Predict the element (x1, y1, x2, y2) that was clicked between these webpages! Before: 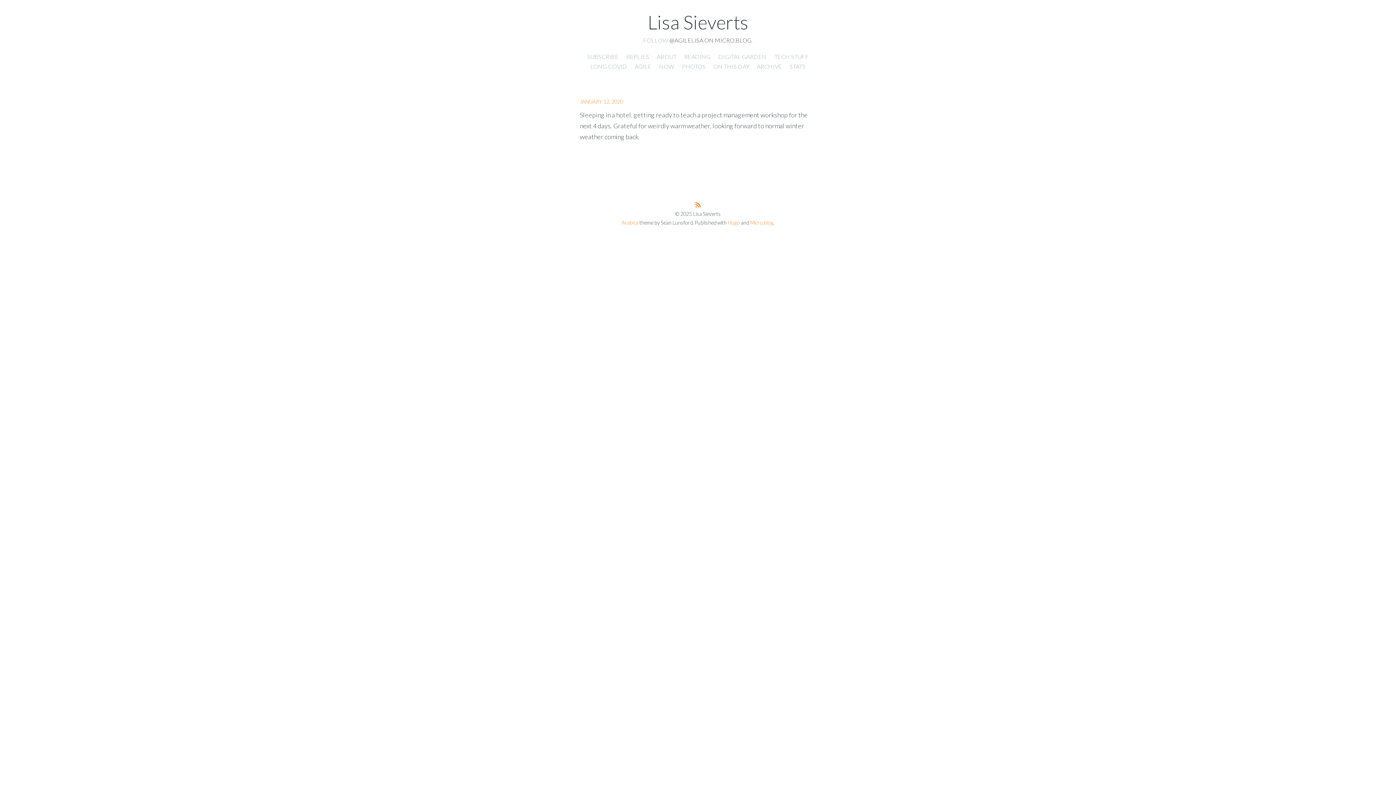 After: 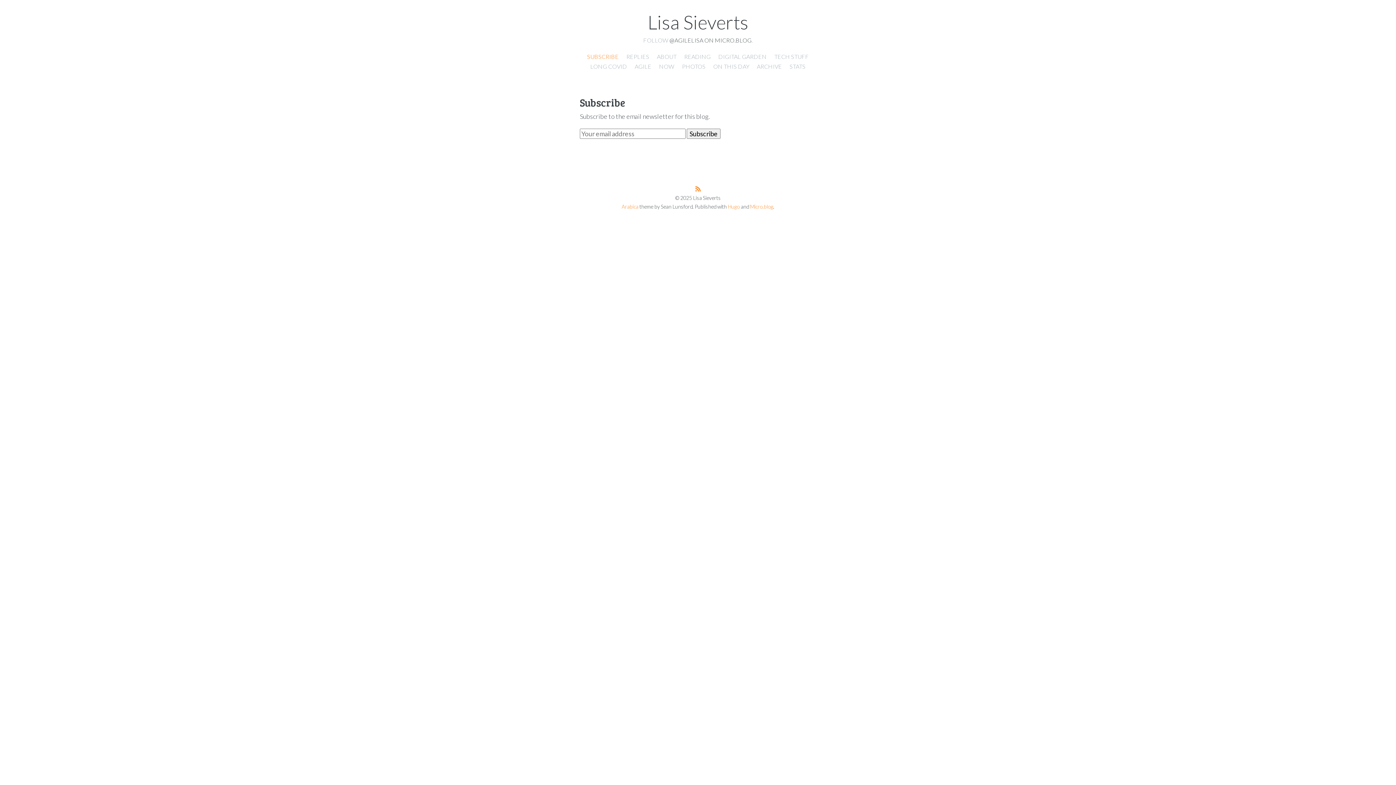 Action: label: SUBSCRIBE bbox: (587, 53, 618, 60)